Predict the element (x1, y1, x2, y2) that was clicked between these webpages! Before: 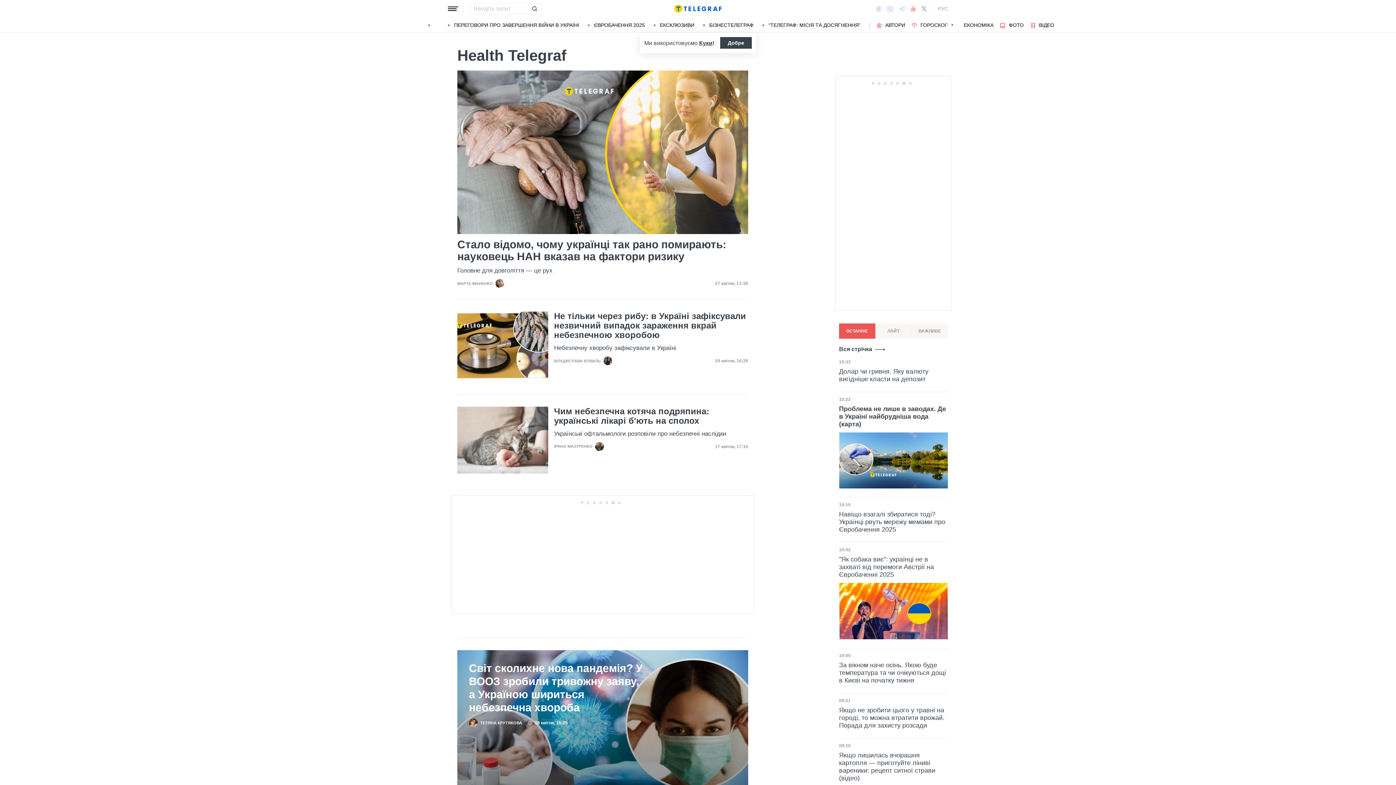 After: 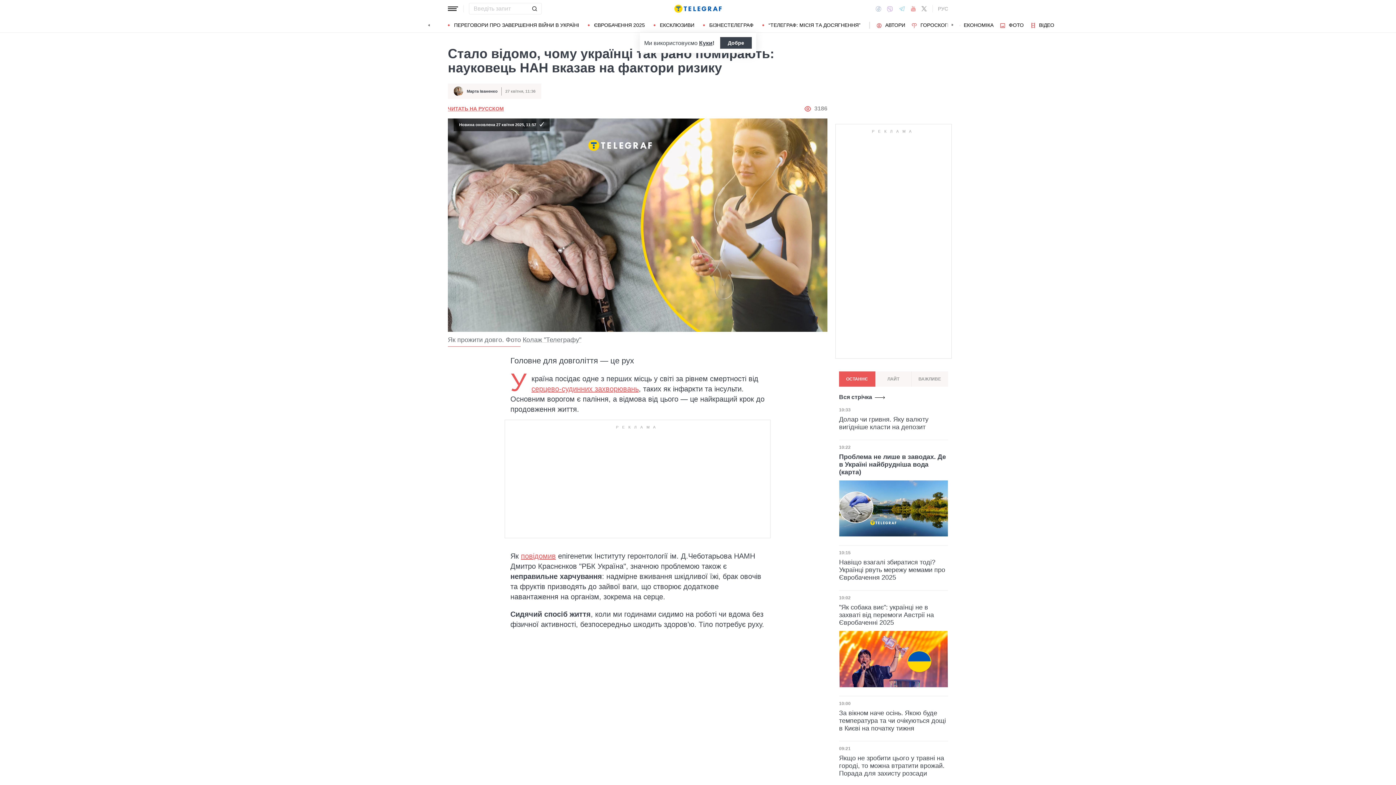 Action: bbox: (457, 238, 748, 262) label: Стало відомо, чому українці так рано помирають: науковець НАН вказав на фактори ризику